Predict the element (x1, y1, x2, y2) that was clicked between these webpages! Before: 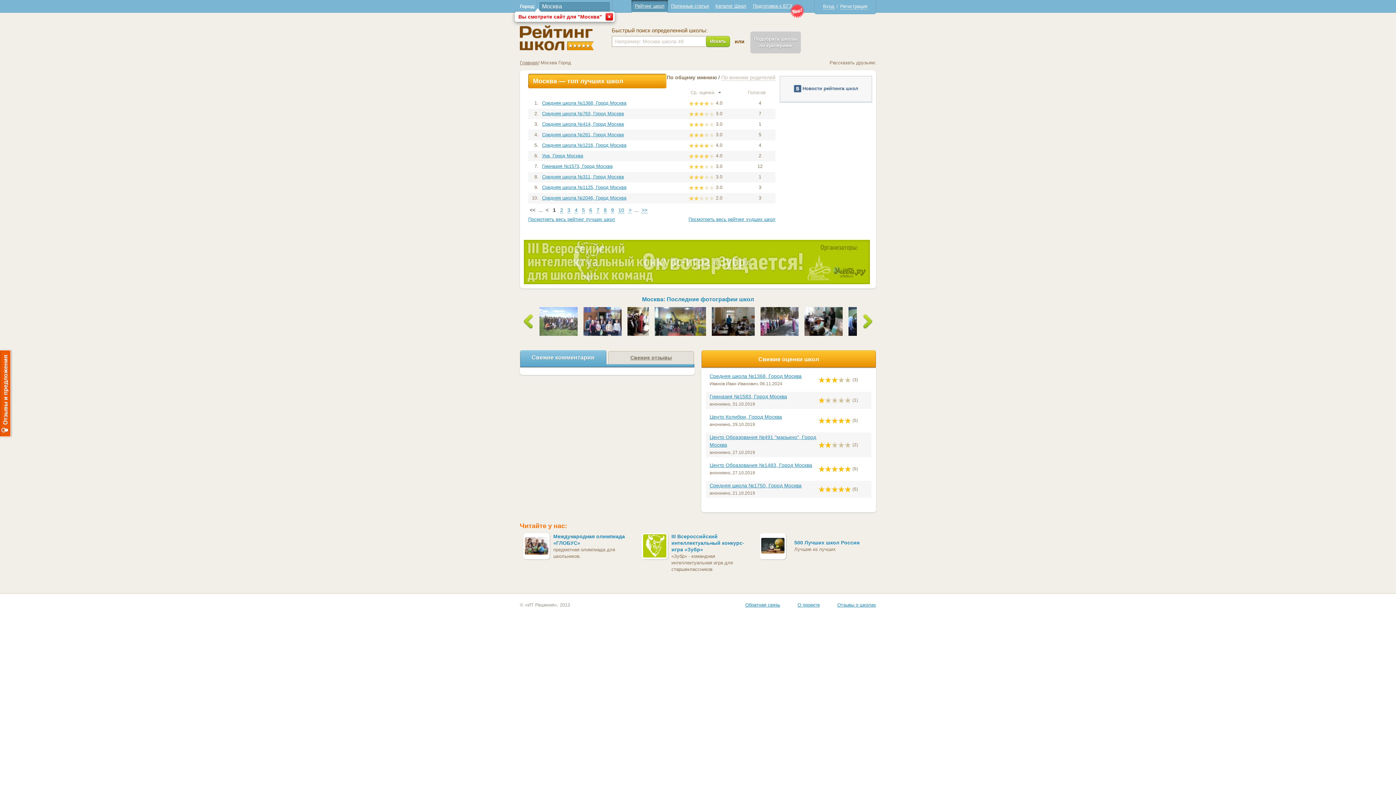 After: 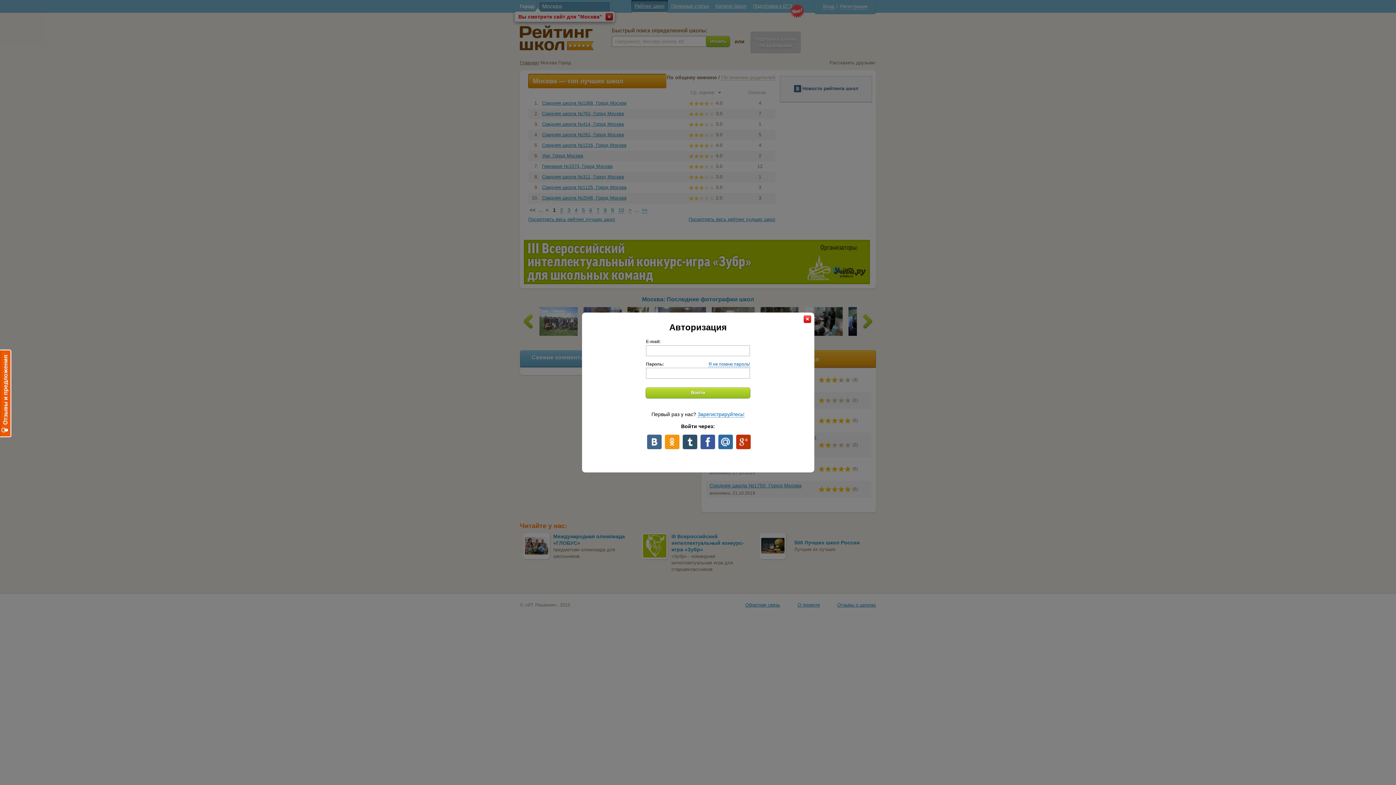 Action: label: Вход bbox: (823, 3, 834, 9)